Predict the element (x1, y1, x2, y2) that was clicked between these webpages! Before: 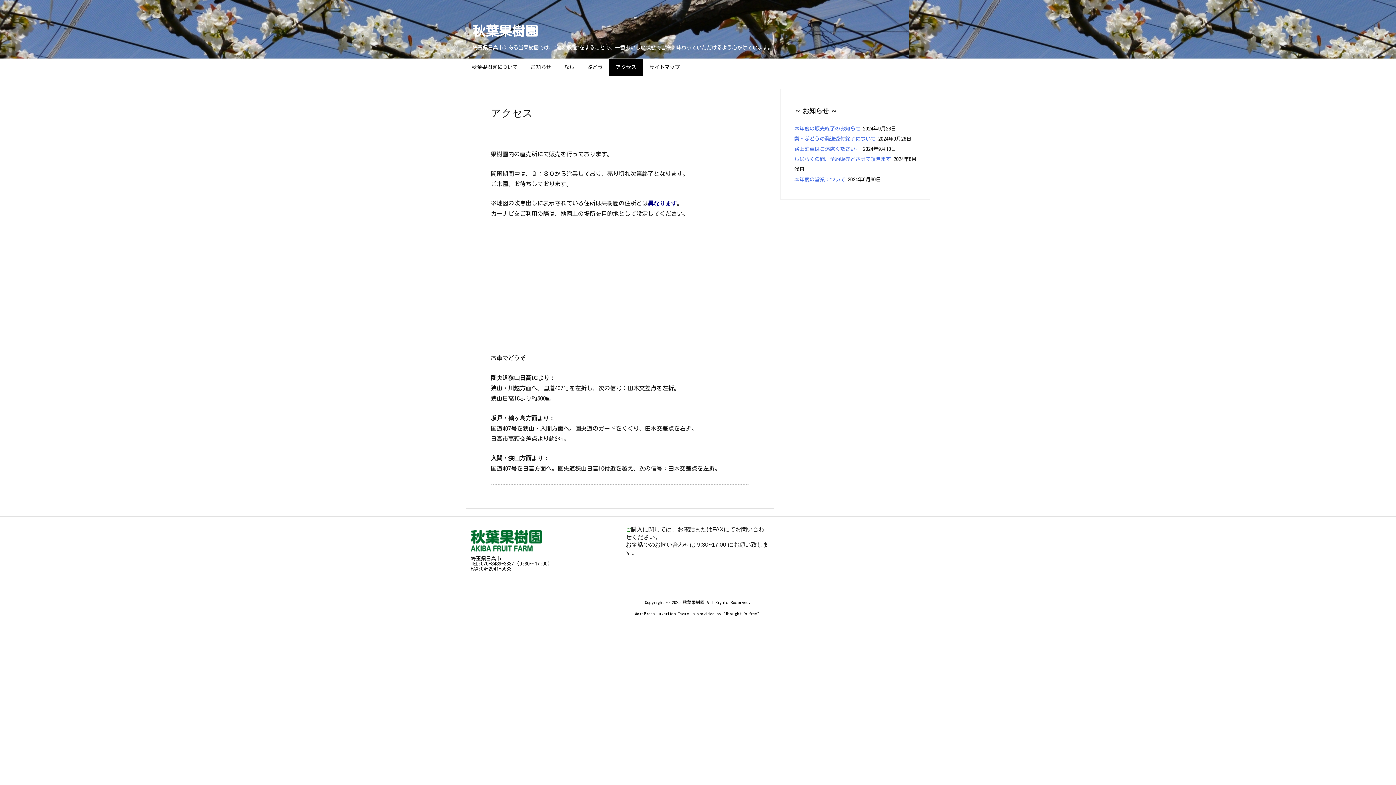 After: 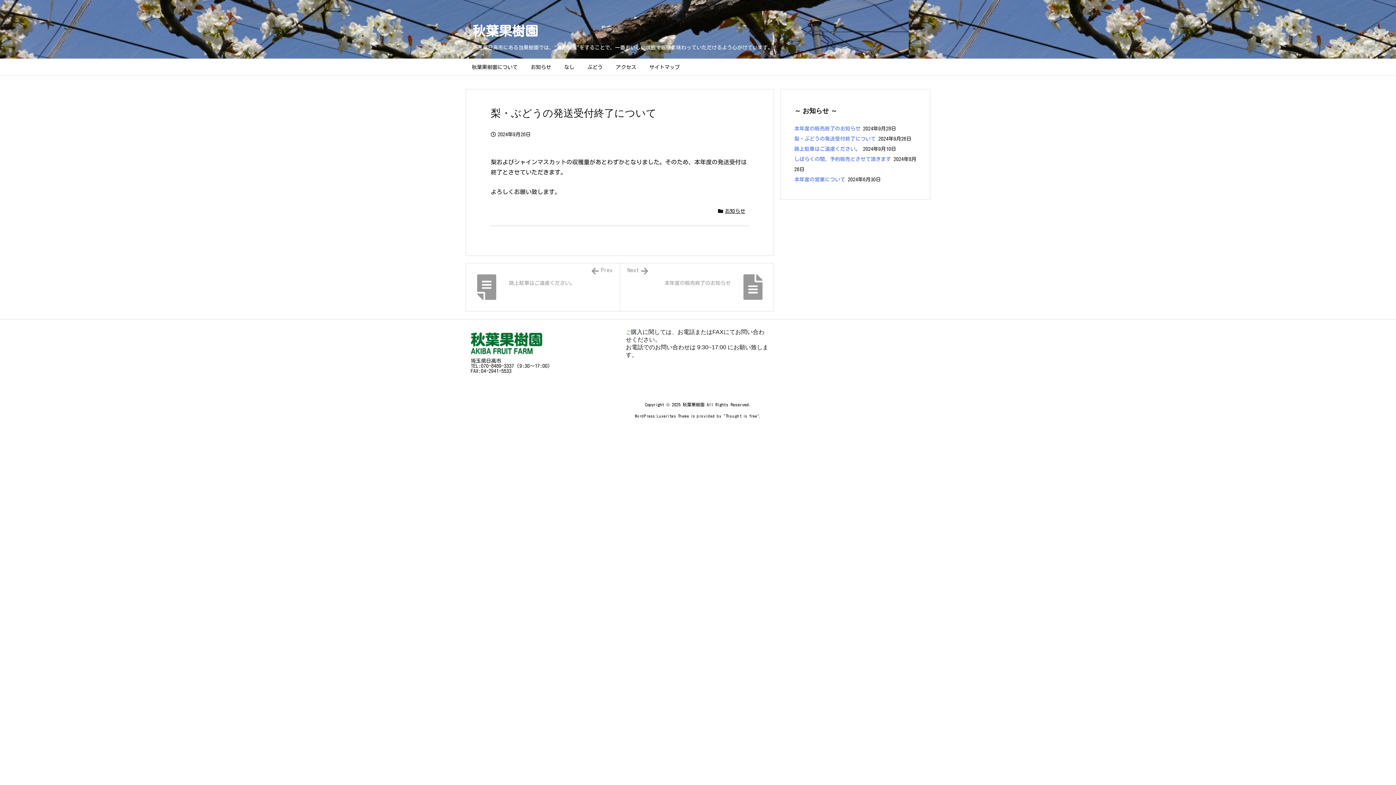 Action: label: 梨・ぶどうの発送受付終了について bbox: (794, 136, 876, 141)